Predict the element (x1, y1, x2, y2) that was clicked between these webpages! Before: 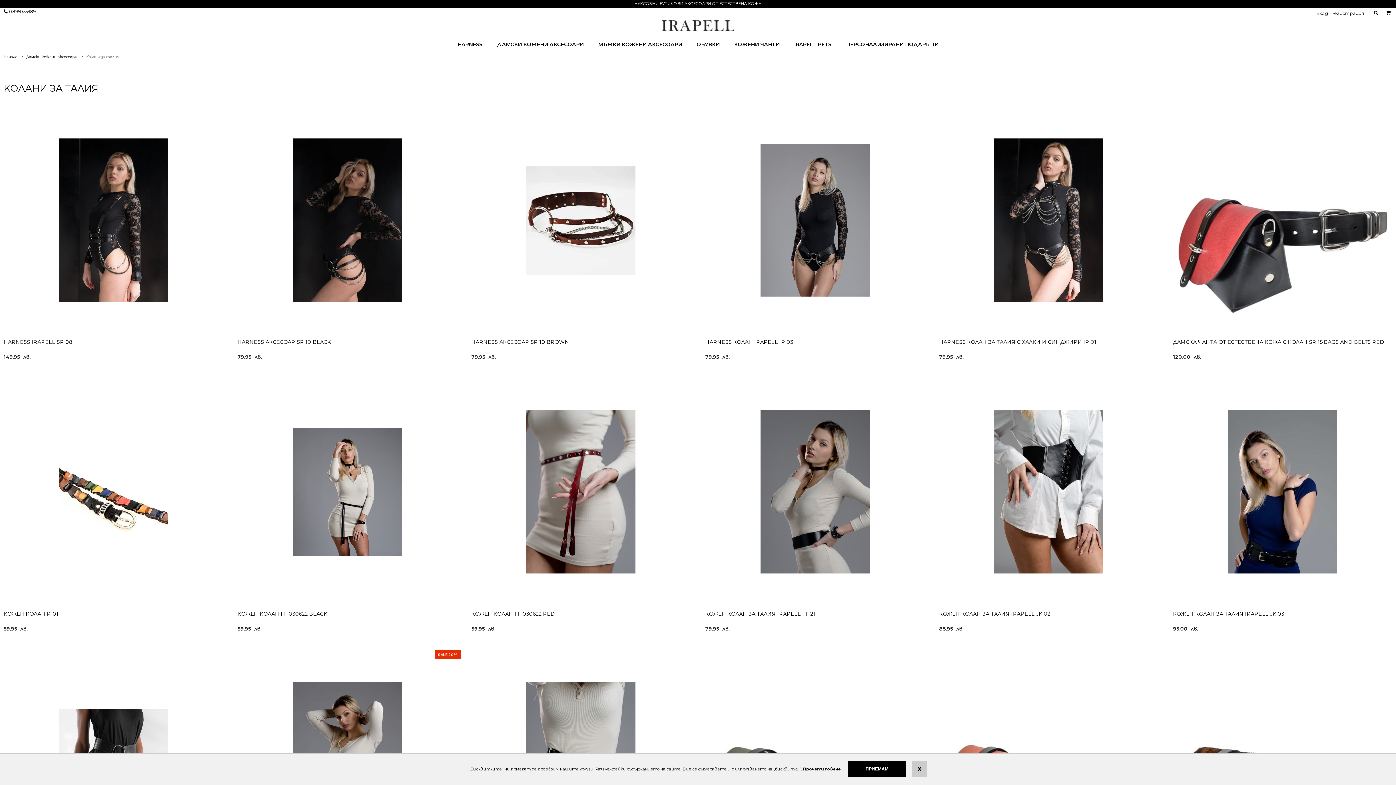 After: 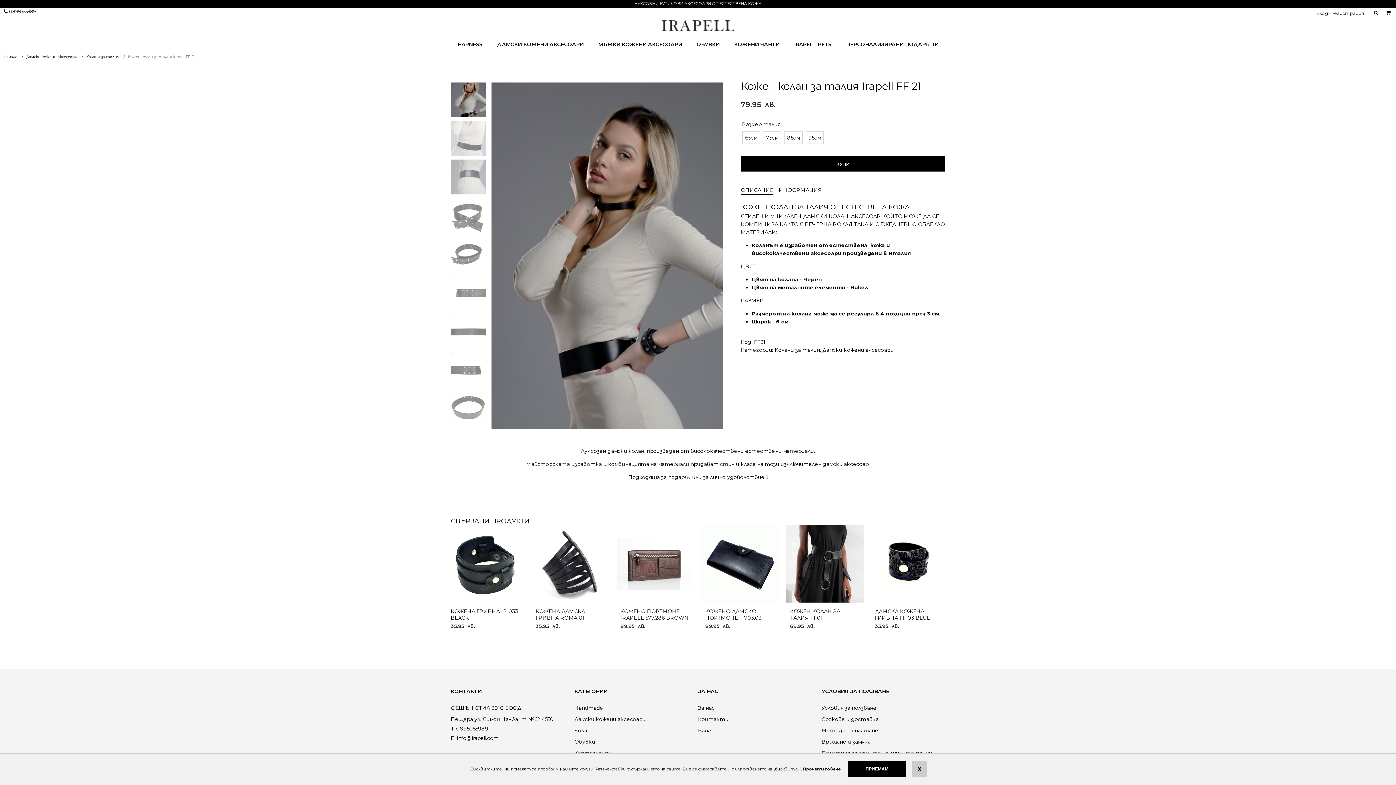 Action: label: КОЖЕН КОЛАН ЗА ТАЛИЯ IRAPELL FF 21
79.95 лв. bbox: (701, 378, 928, 635)